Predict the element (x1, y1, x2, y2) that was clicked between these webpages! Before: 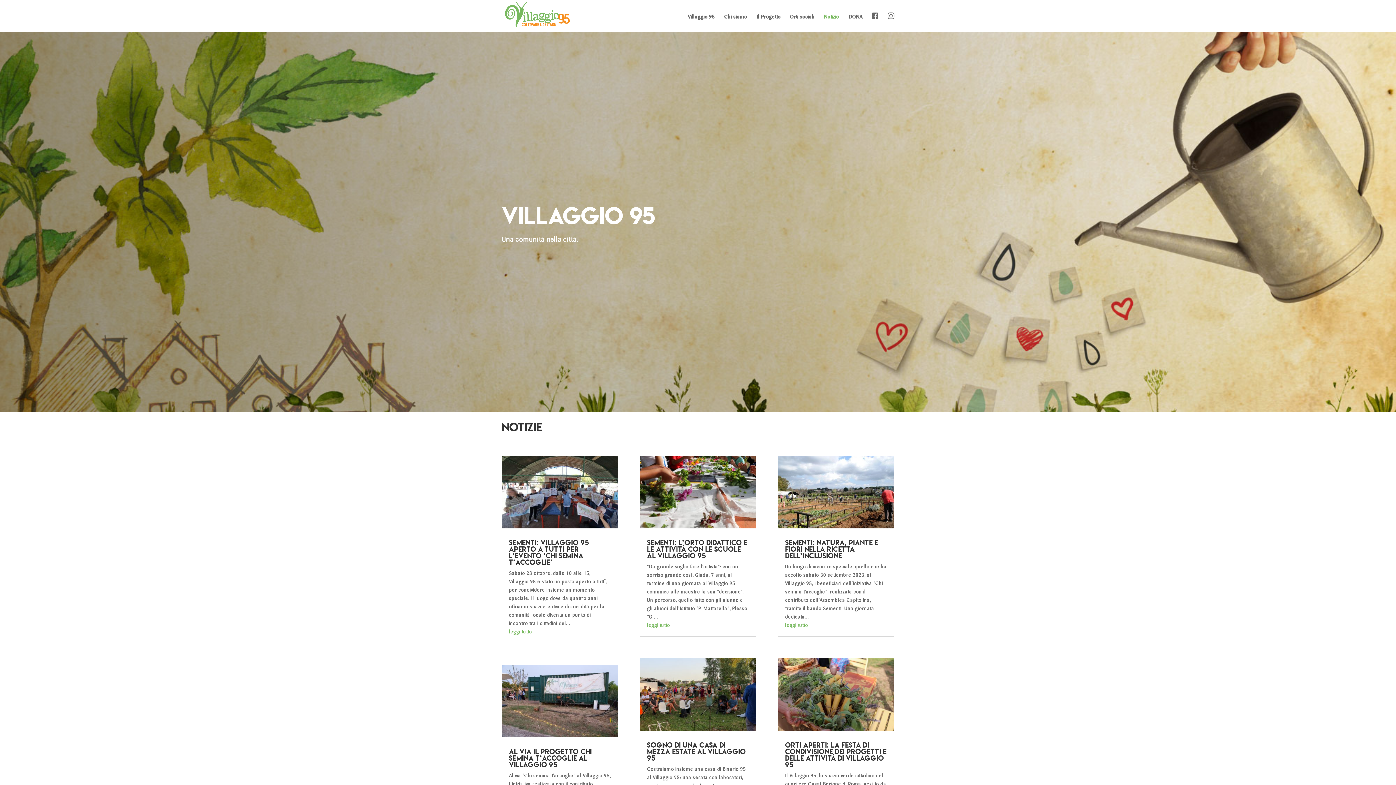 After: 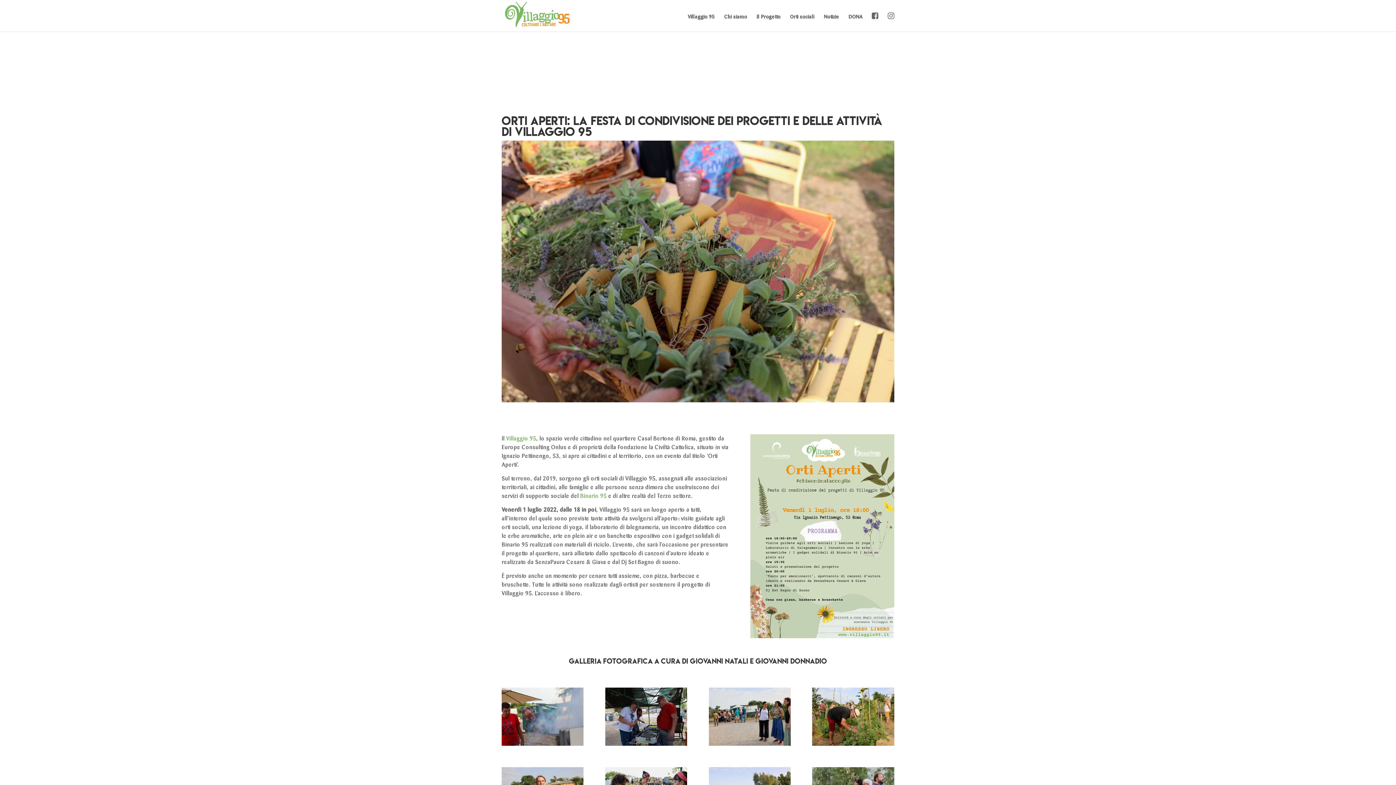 Action: label: Orti Aperti: la festa di condivisione dei progetti e delle attività di Villaggio 95 bbox: (785, 740, 886, 769)